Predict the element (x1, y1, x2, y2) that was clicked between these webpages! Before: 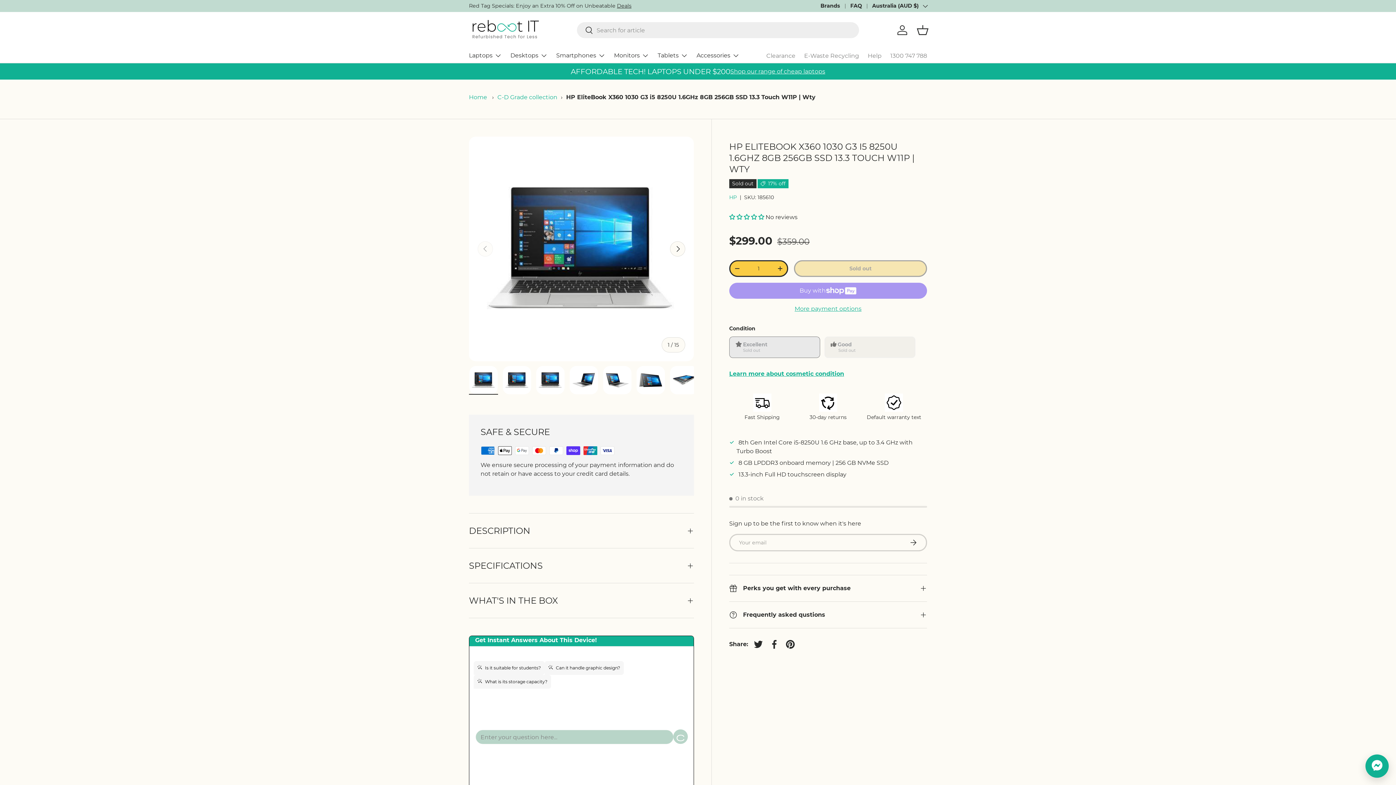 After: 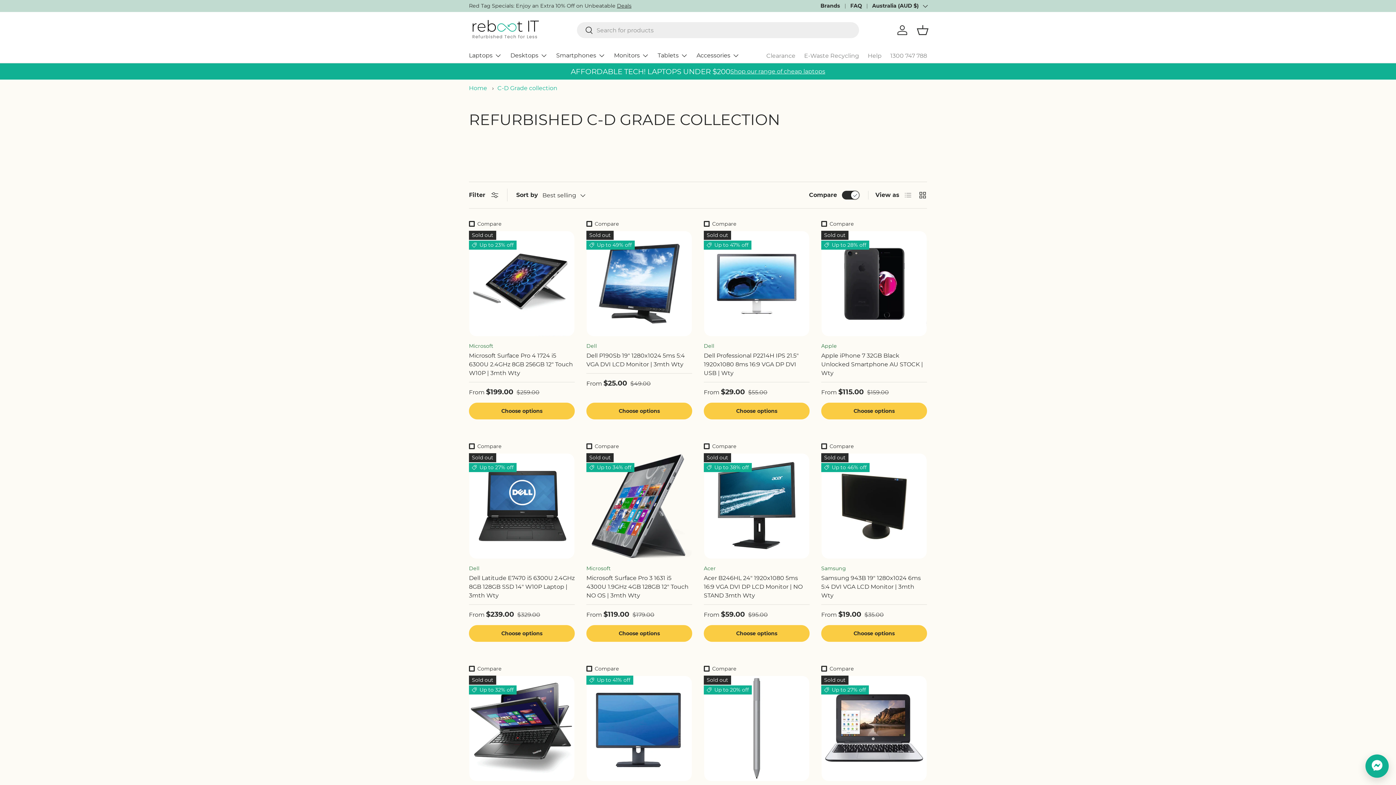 Action: bbox: (497, 93, 557, 100) label: C-D Grade collection